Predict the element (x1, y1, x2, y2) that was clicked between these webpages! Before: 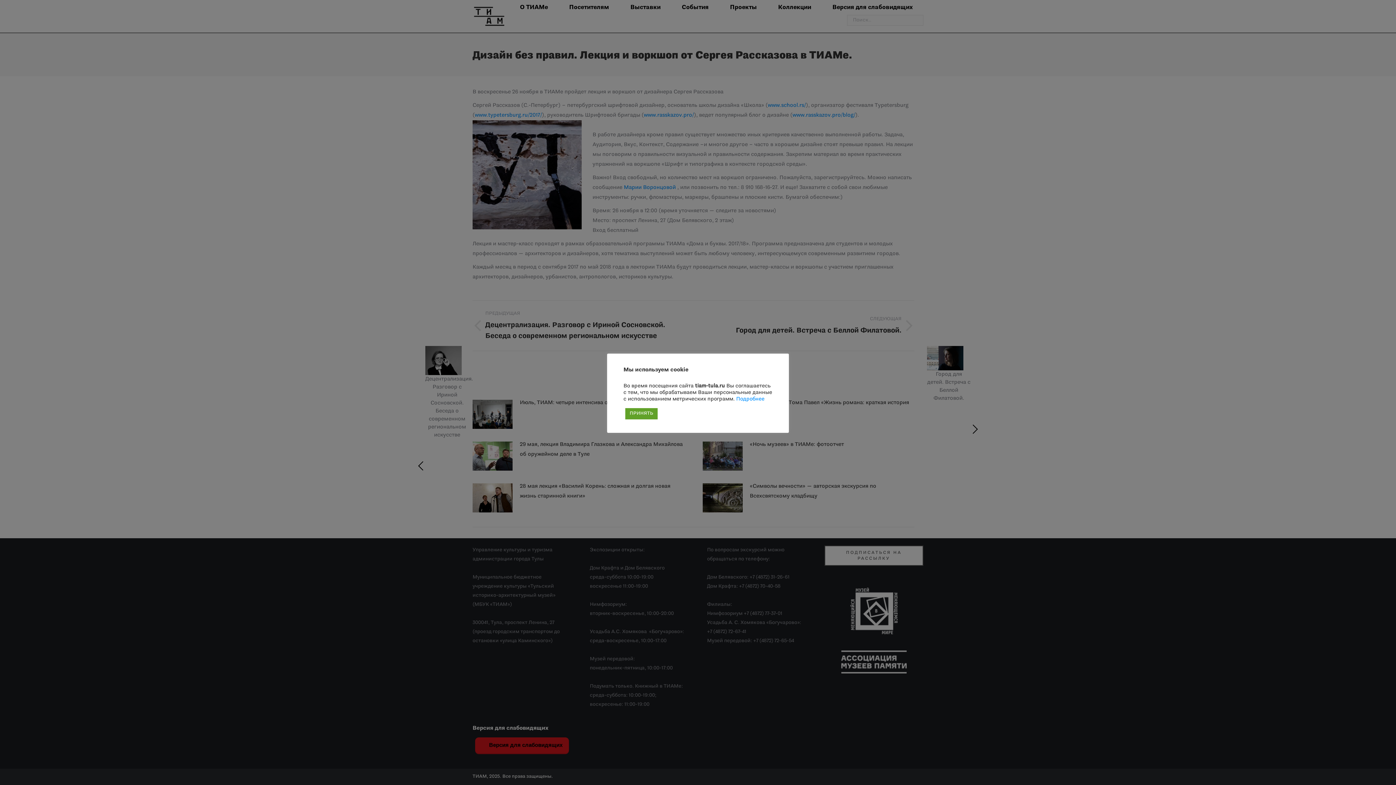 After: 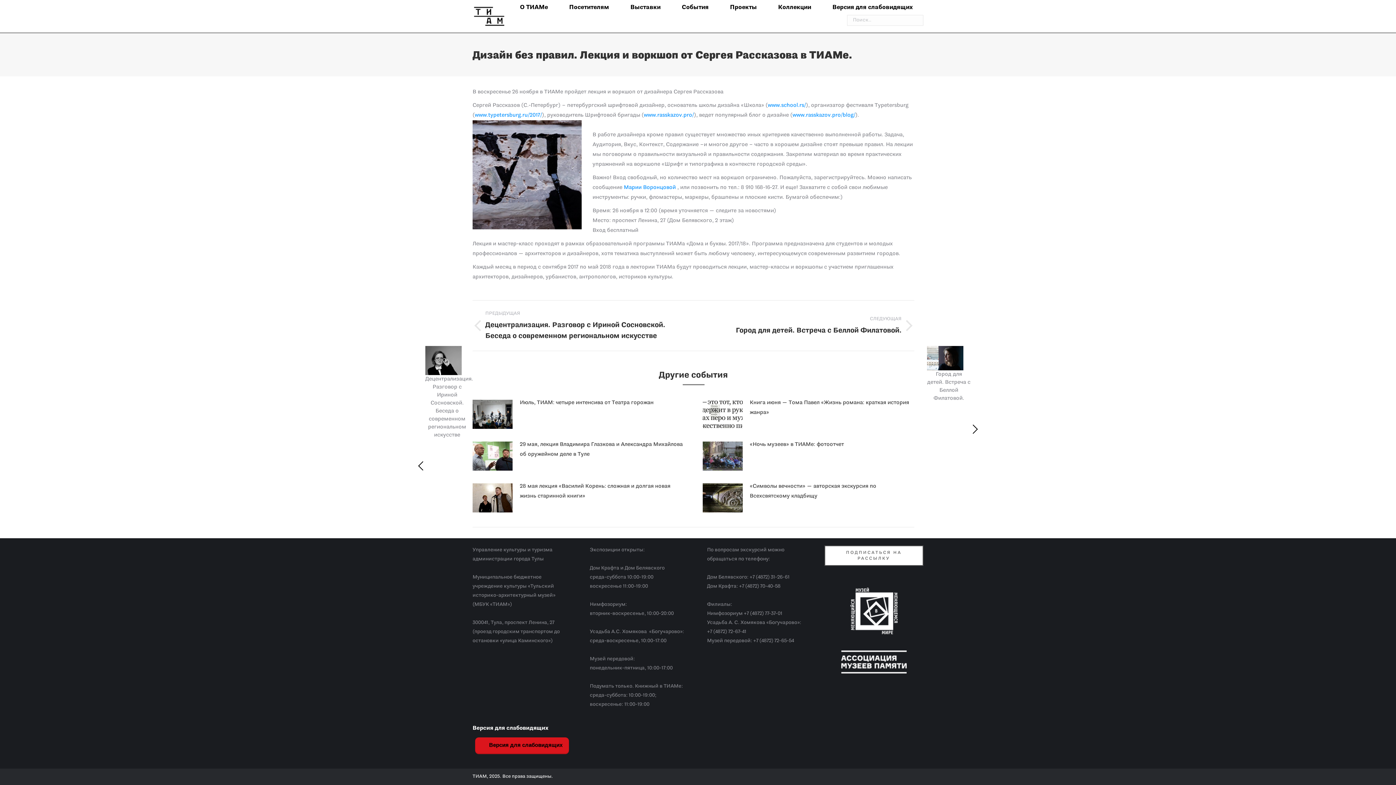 Action: label: ПРИНЯТЬ bbox: (625, 408, 657, 419)